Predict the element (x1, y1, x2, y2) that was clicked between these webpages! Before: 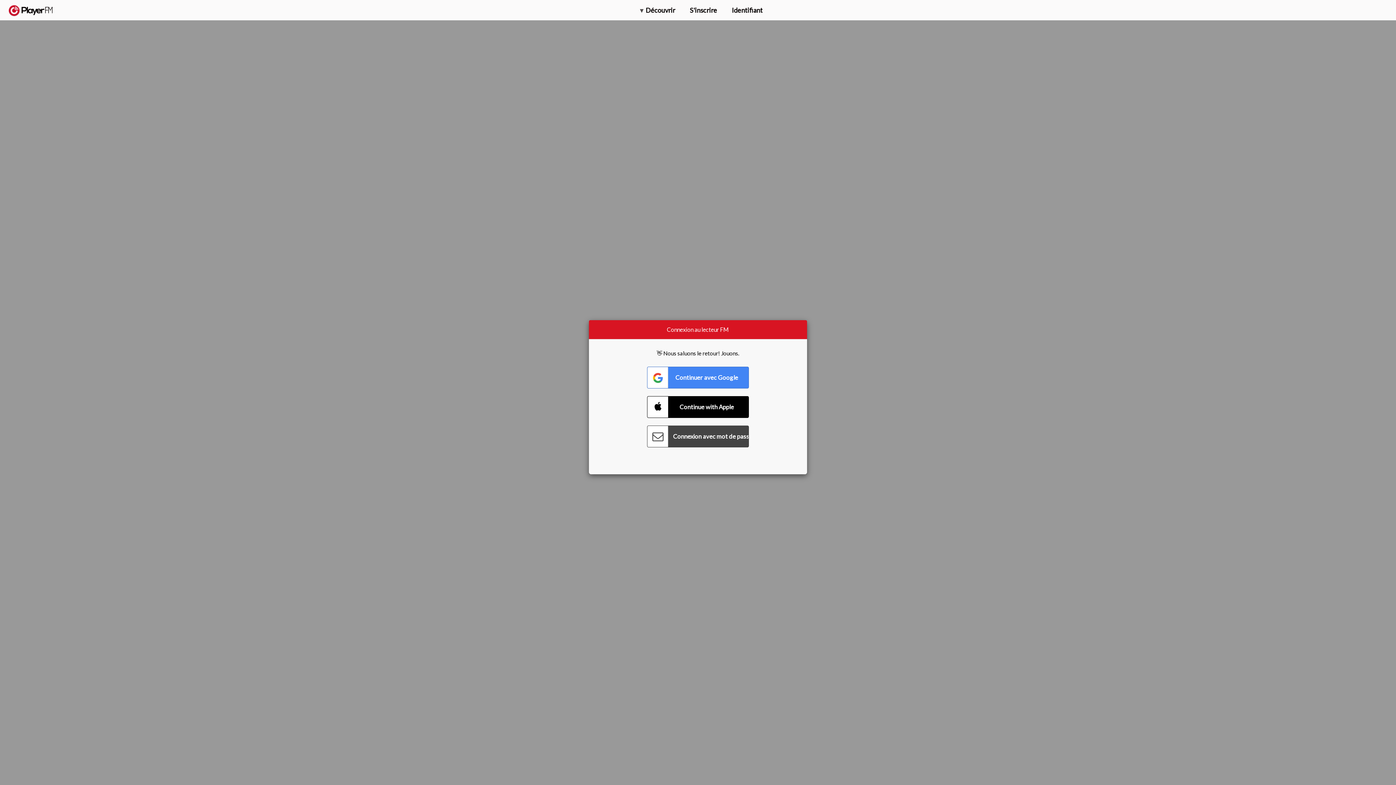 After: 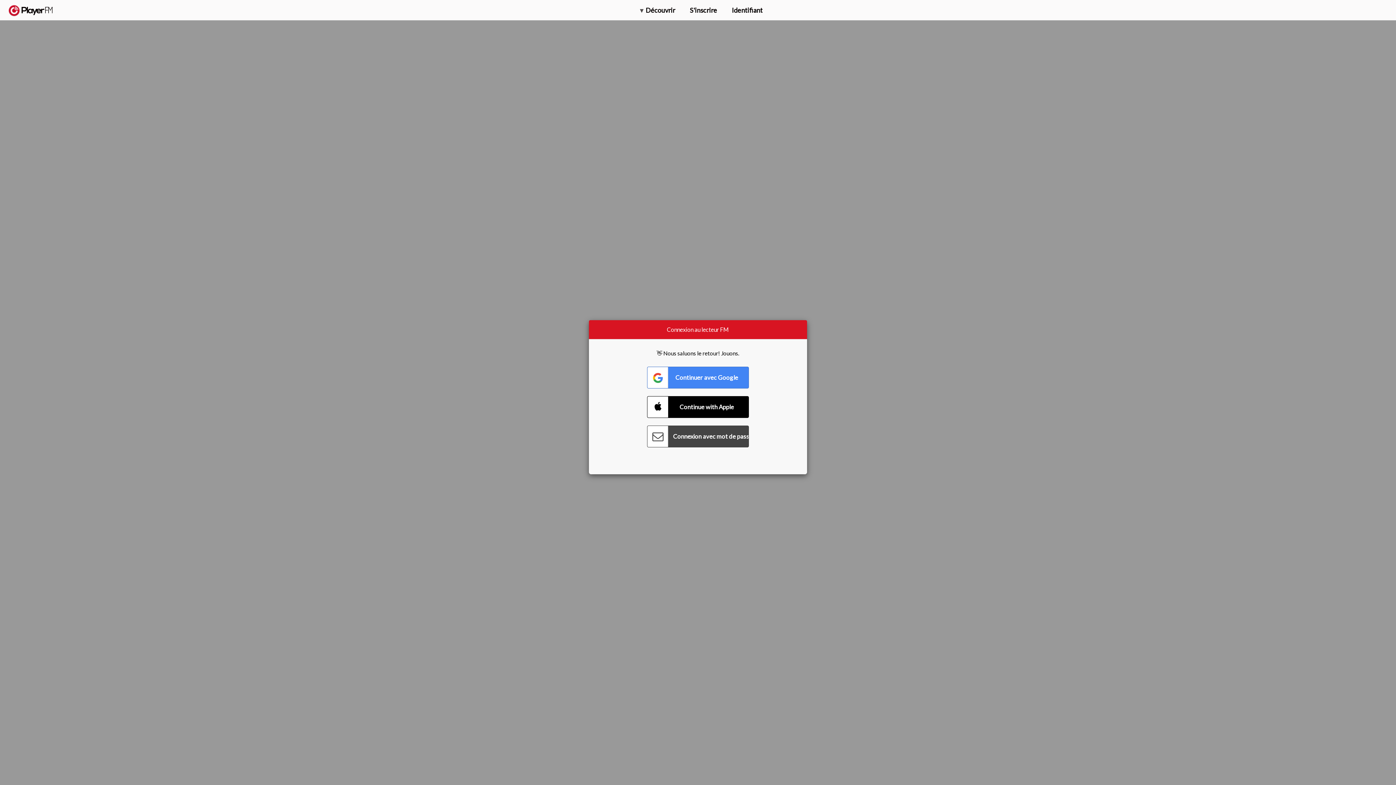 Action: label: Menu launcher bbox: (1375, 5, 1382, 13)